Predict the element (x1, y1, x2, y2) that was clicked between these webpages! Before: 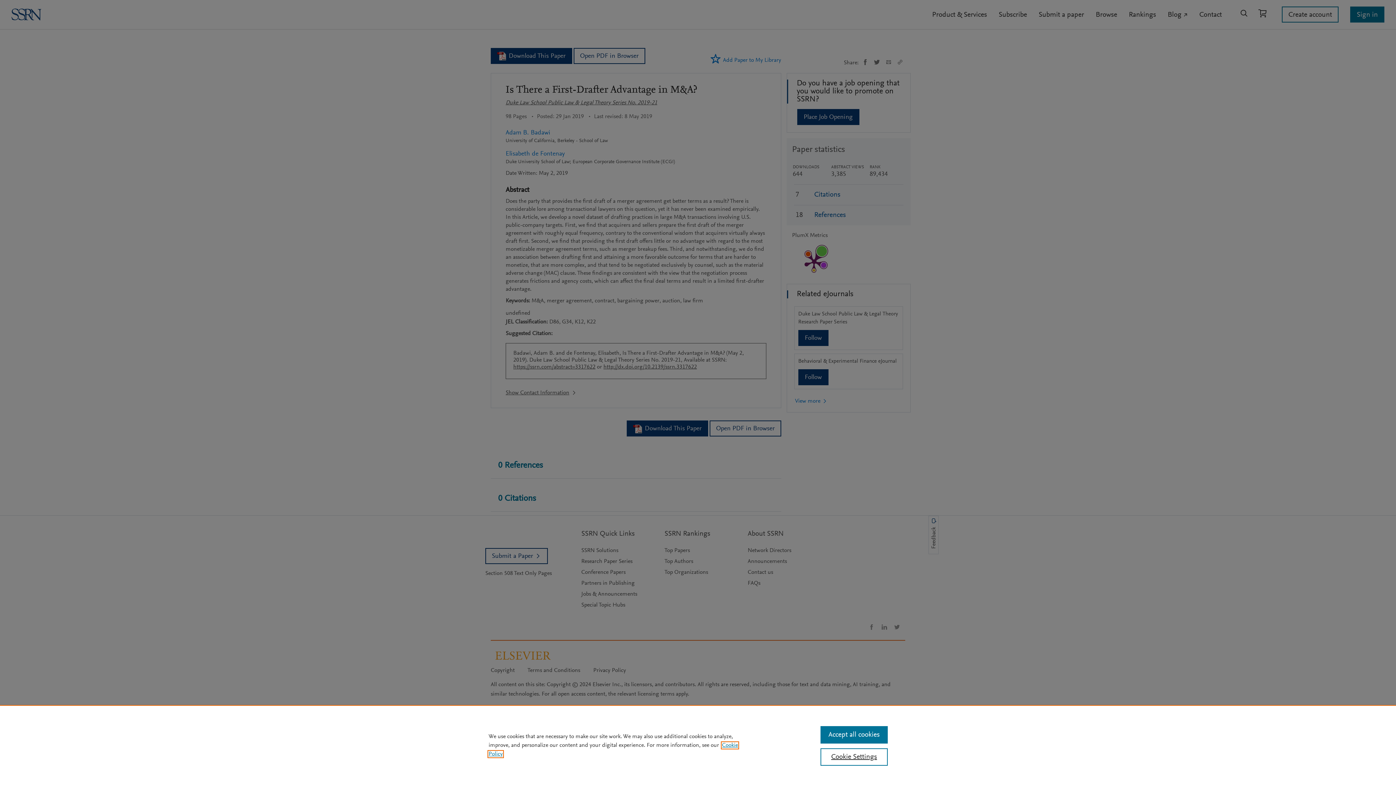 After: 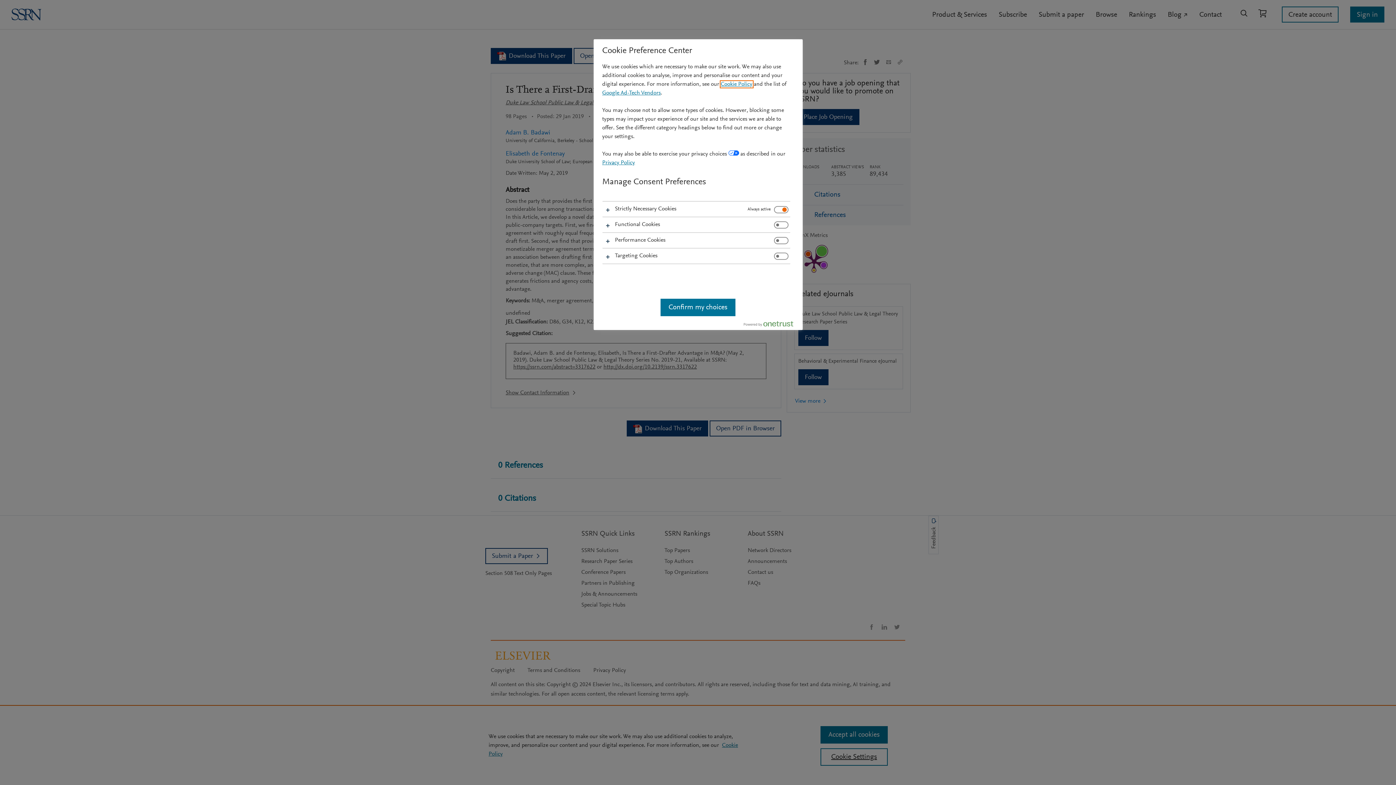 Action: bbox: (820, 748, 887, 766) label: Cookie Settings